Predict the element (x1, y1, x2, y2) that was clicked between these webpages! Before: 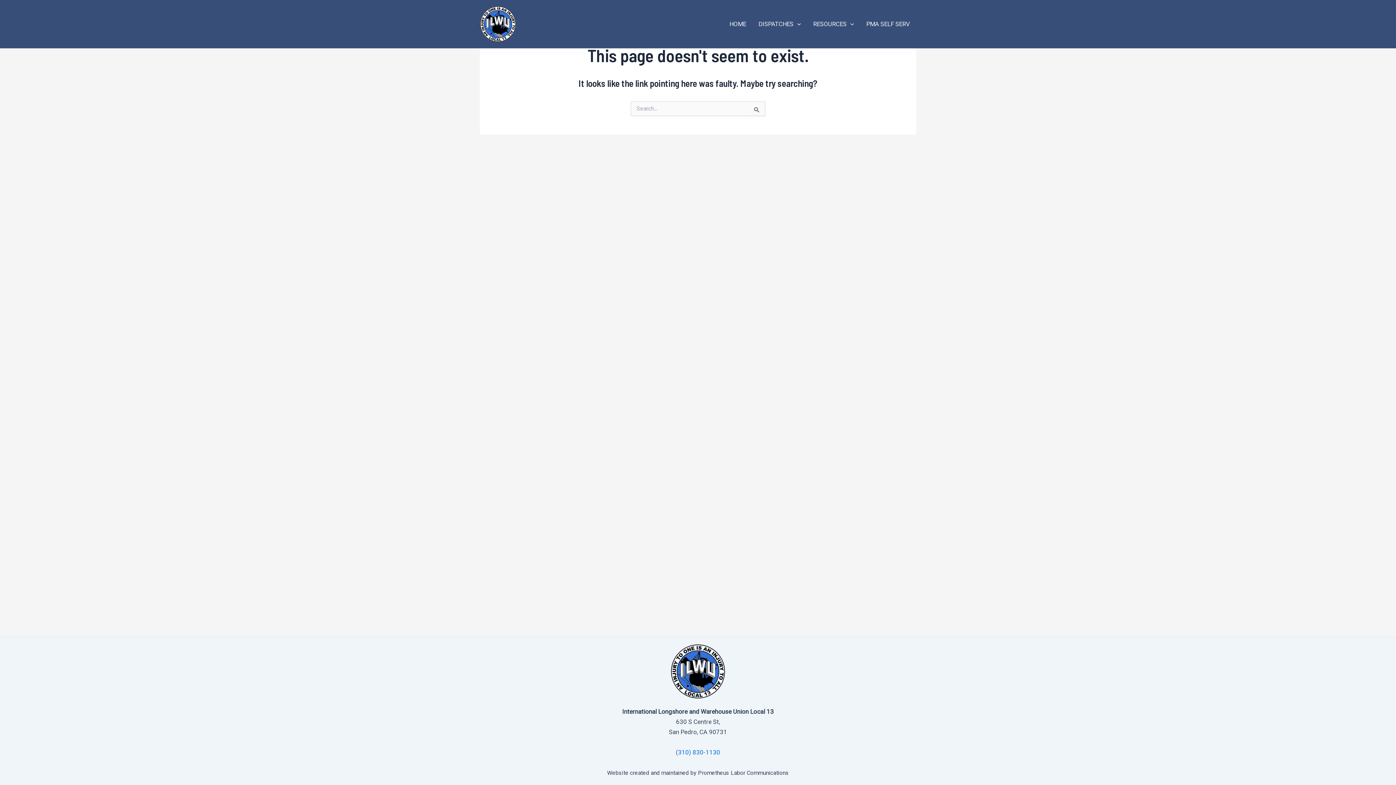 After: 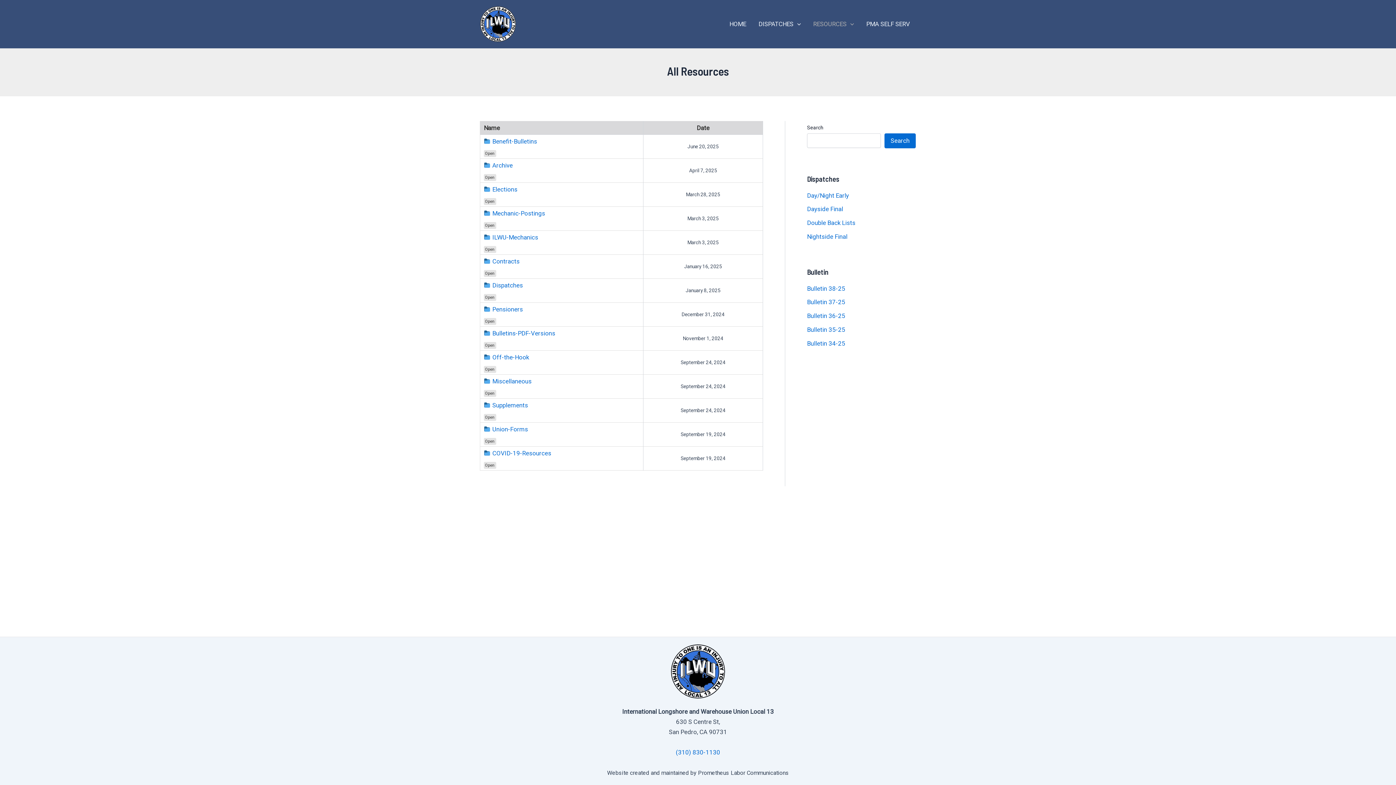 Action: label: RESOURCES bbox: (807, 1, 860, 46)